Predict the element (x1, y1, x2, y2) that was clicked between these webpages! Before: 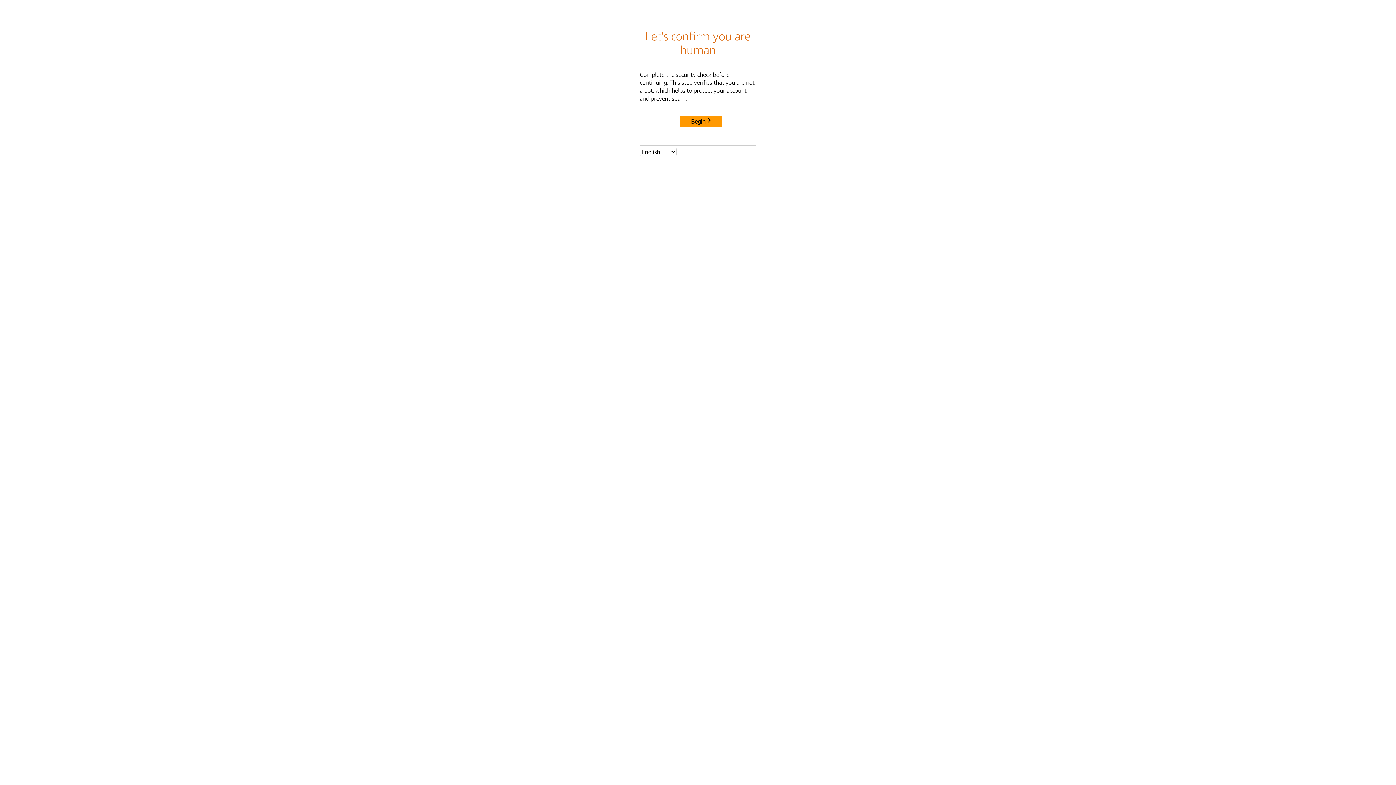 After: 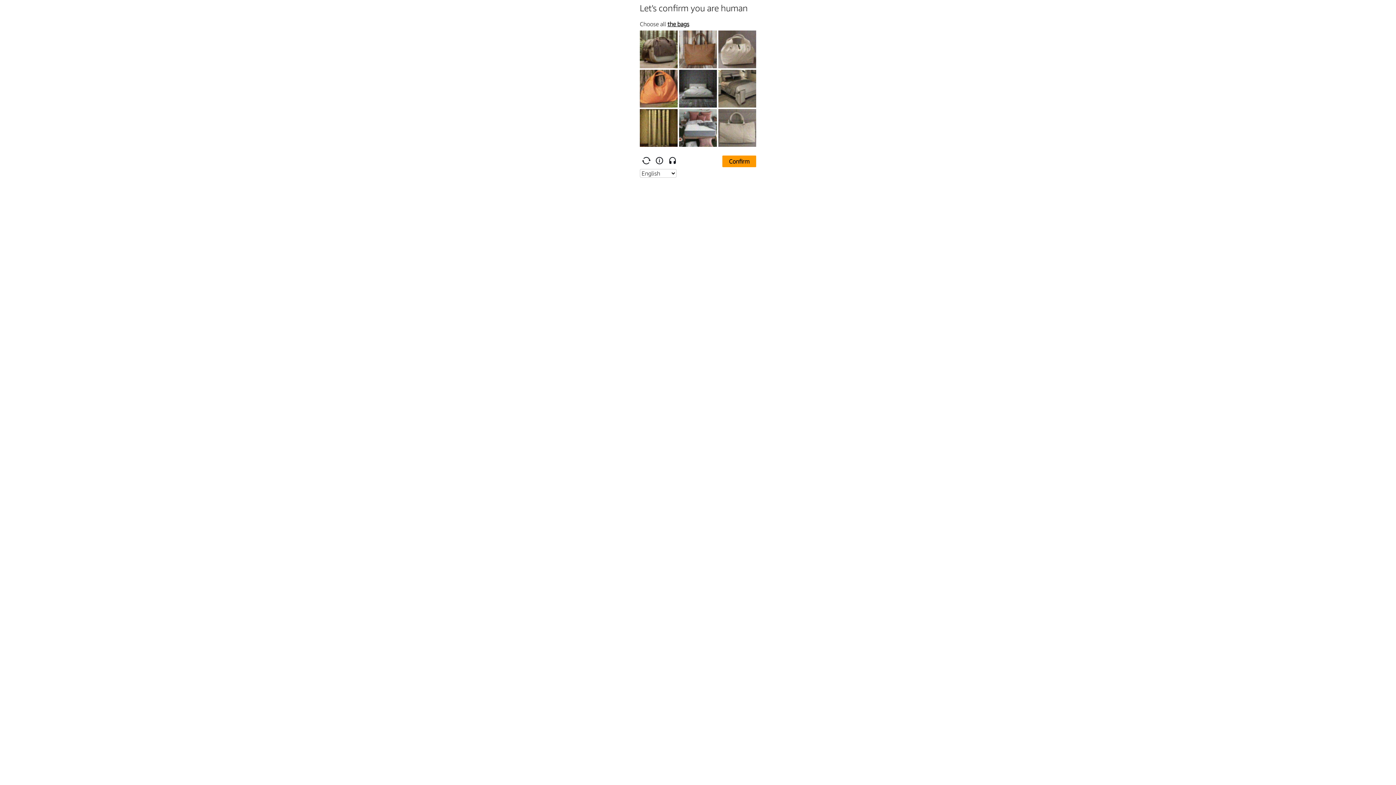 Action: label: Begin bbox: (680, 115, 722, 127)